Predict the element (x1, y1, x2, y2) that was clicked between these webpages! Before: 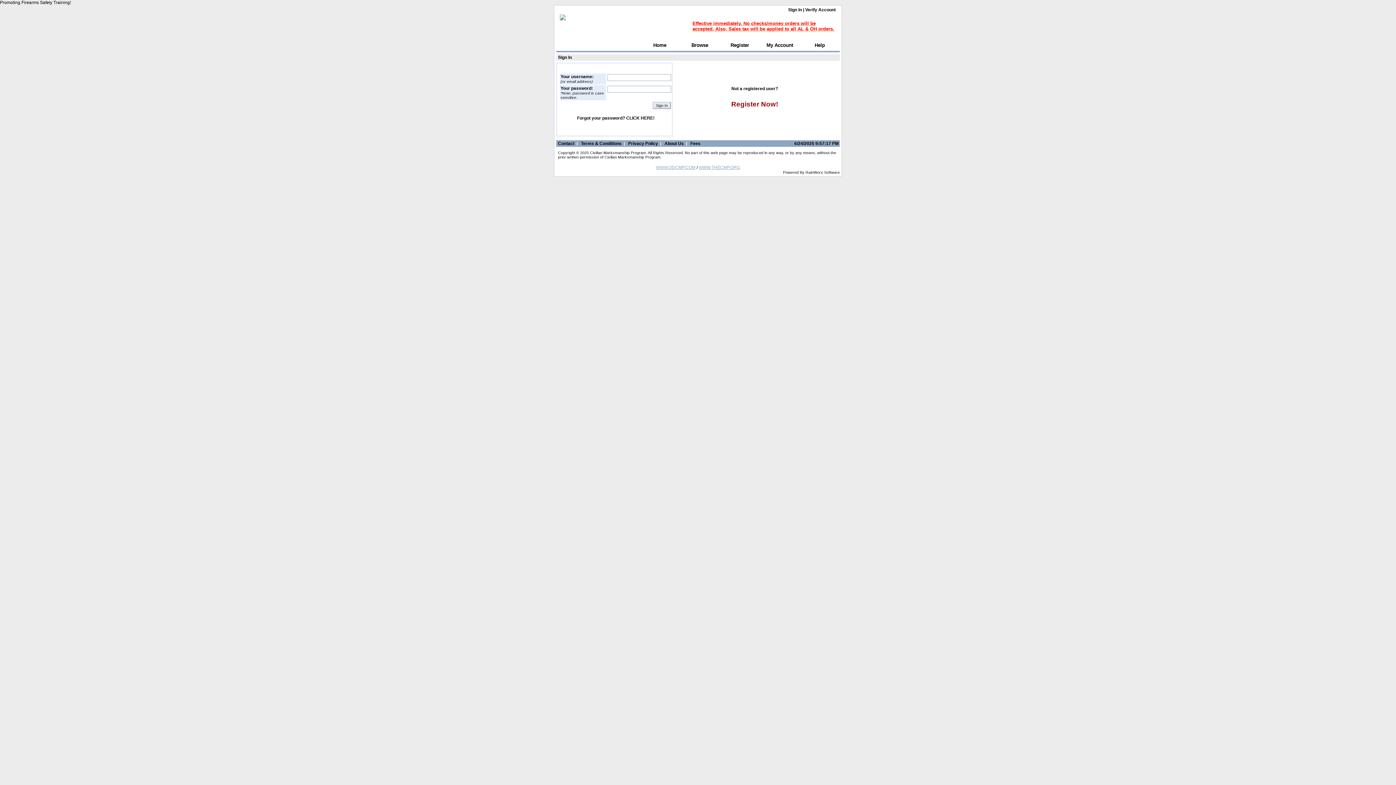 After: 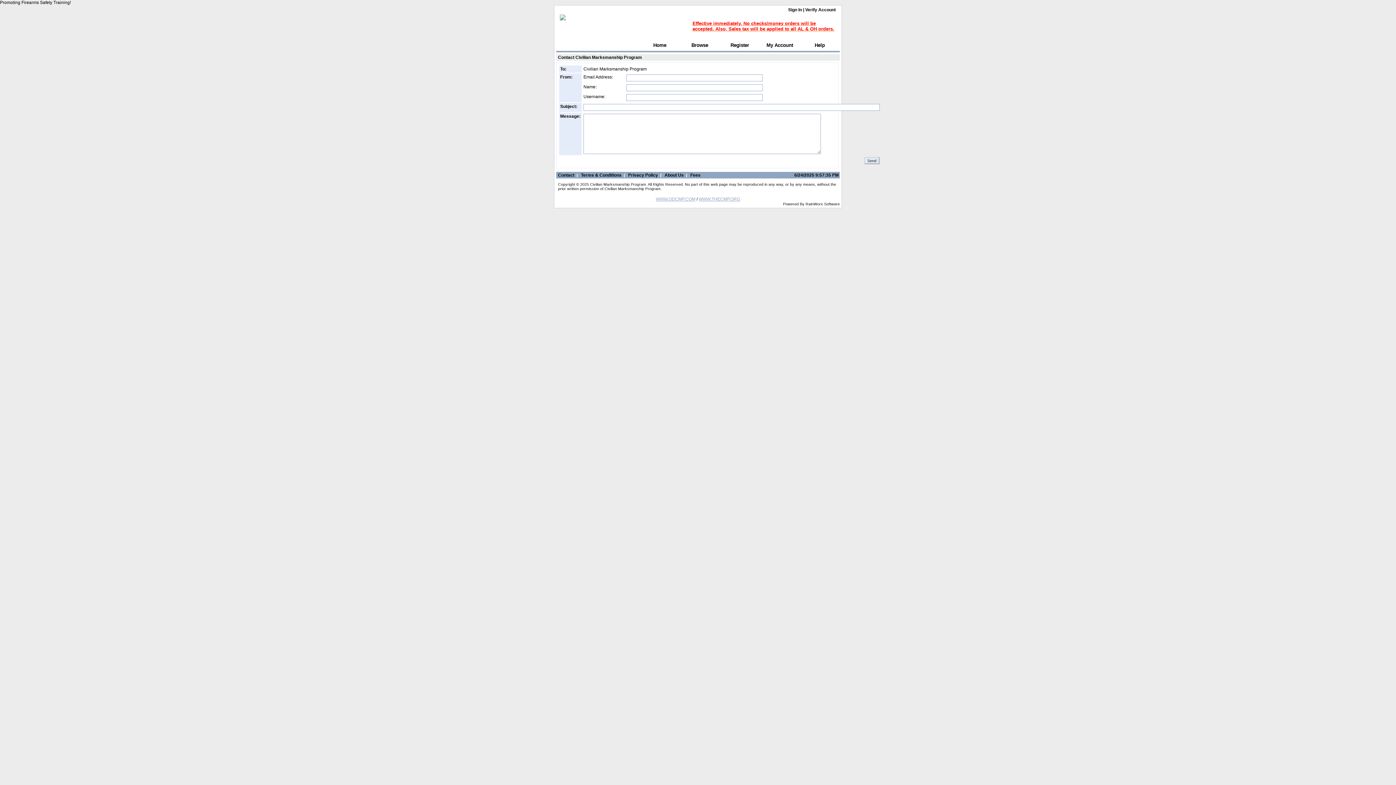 Action: bbox: (558, 141, 574, 146) label: Contact